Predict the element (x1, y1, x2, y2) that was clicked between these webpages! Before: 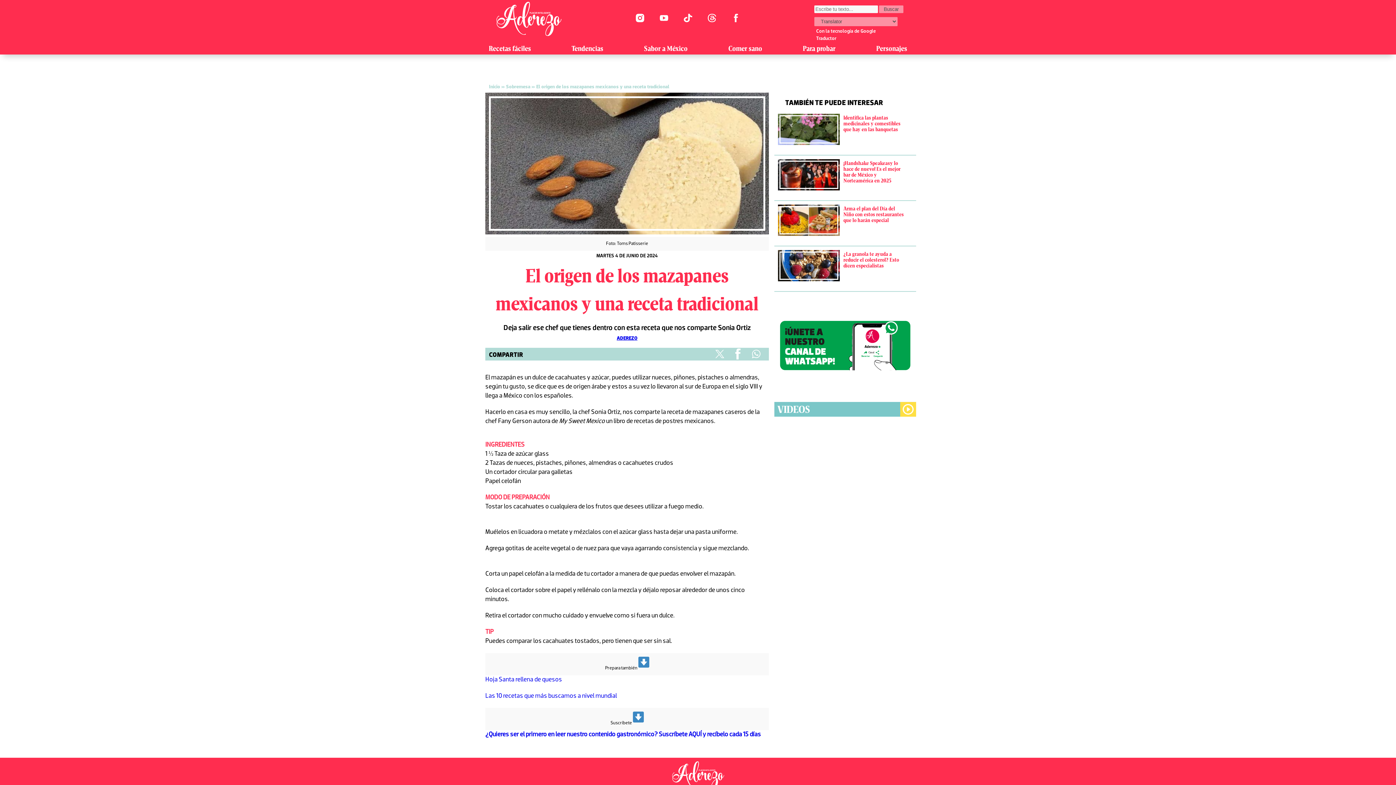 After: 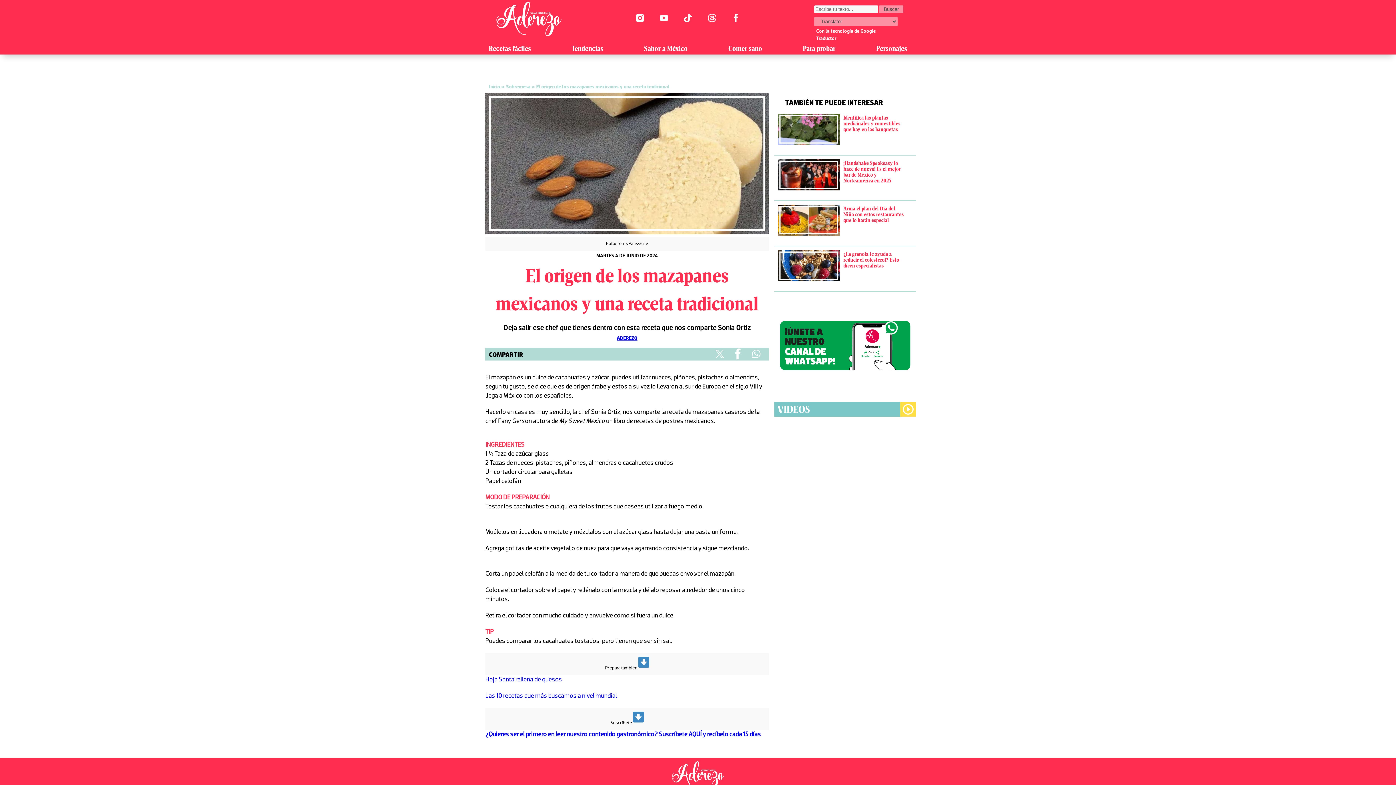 Action: bbox: (732, 18, 740, 23)